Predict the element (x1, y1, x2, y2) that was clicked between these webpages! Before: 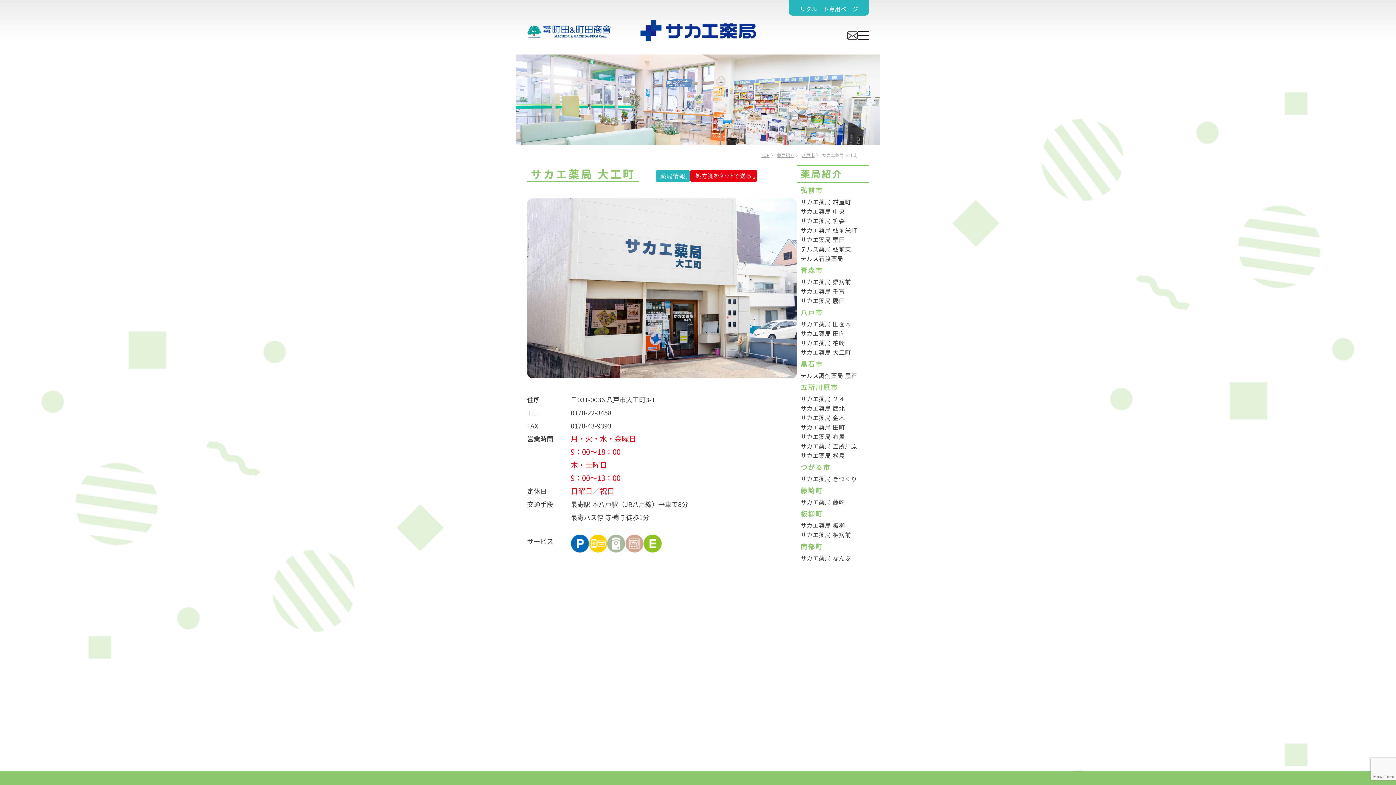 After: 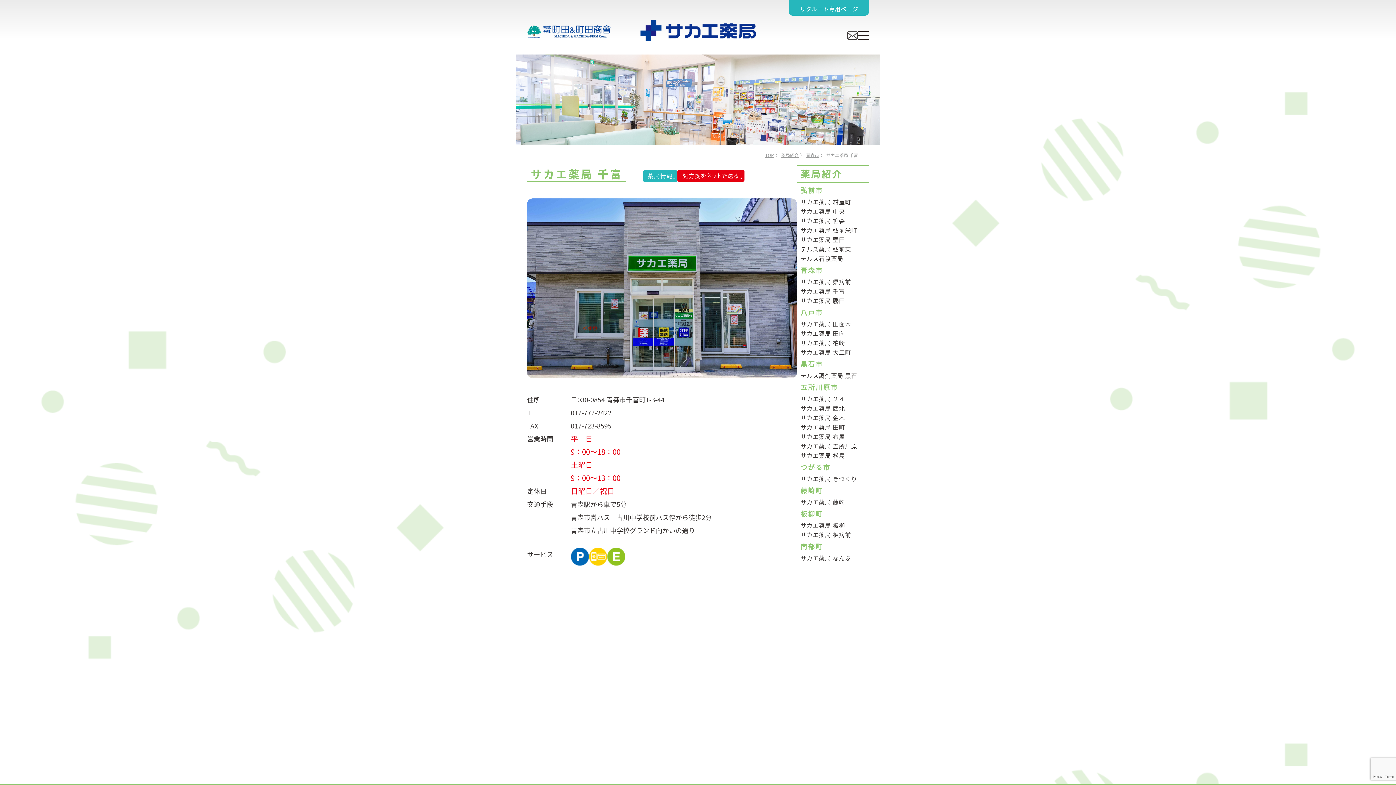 Action: bbox: (800, 286, 865, 296) label: サカエ薬局 千富